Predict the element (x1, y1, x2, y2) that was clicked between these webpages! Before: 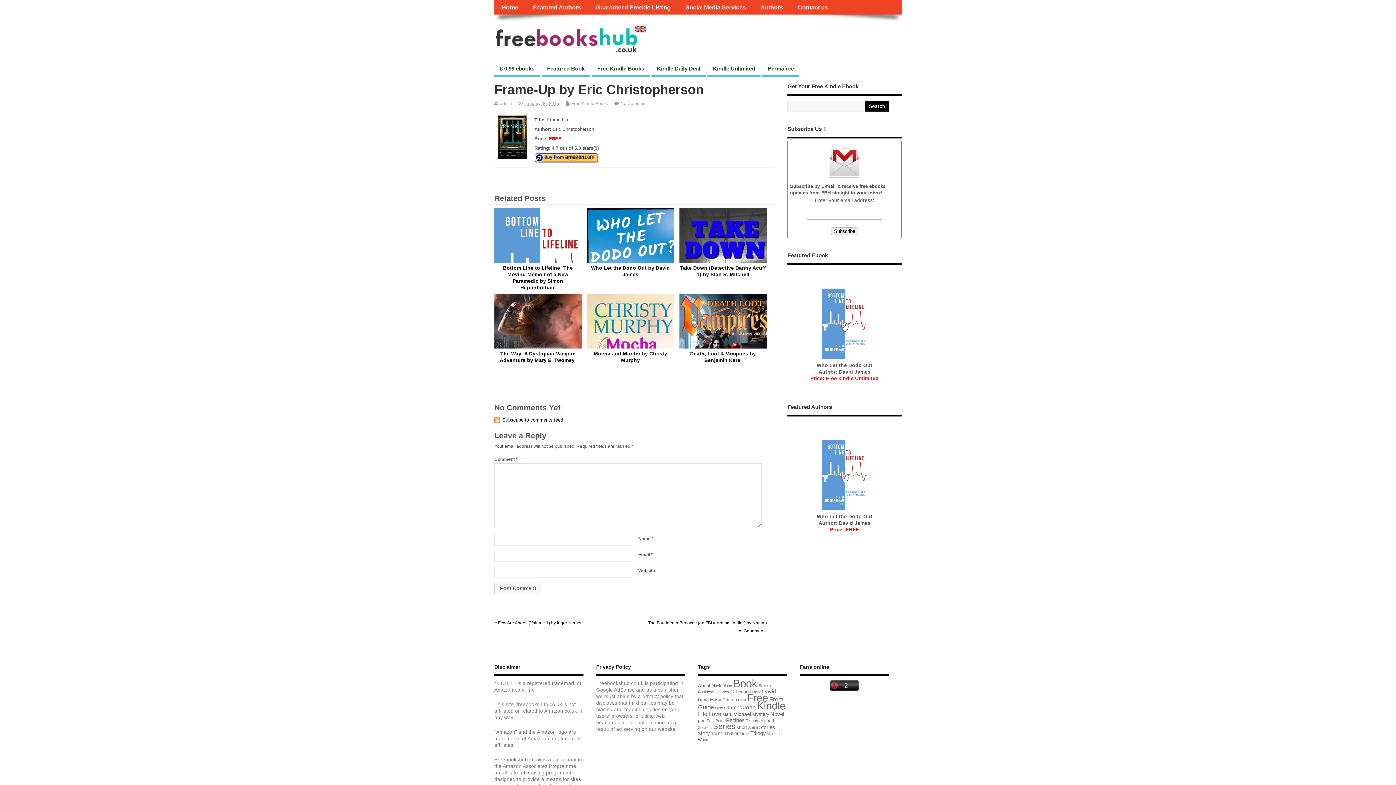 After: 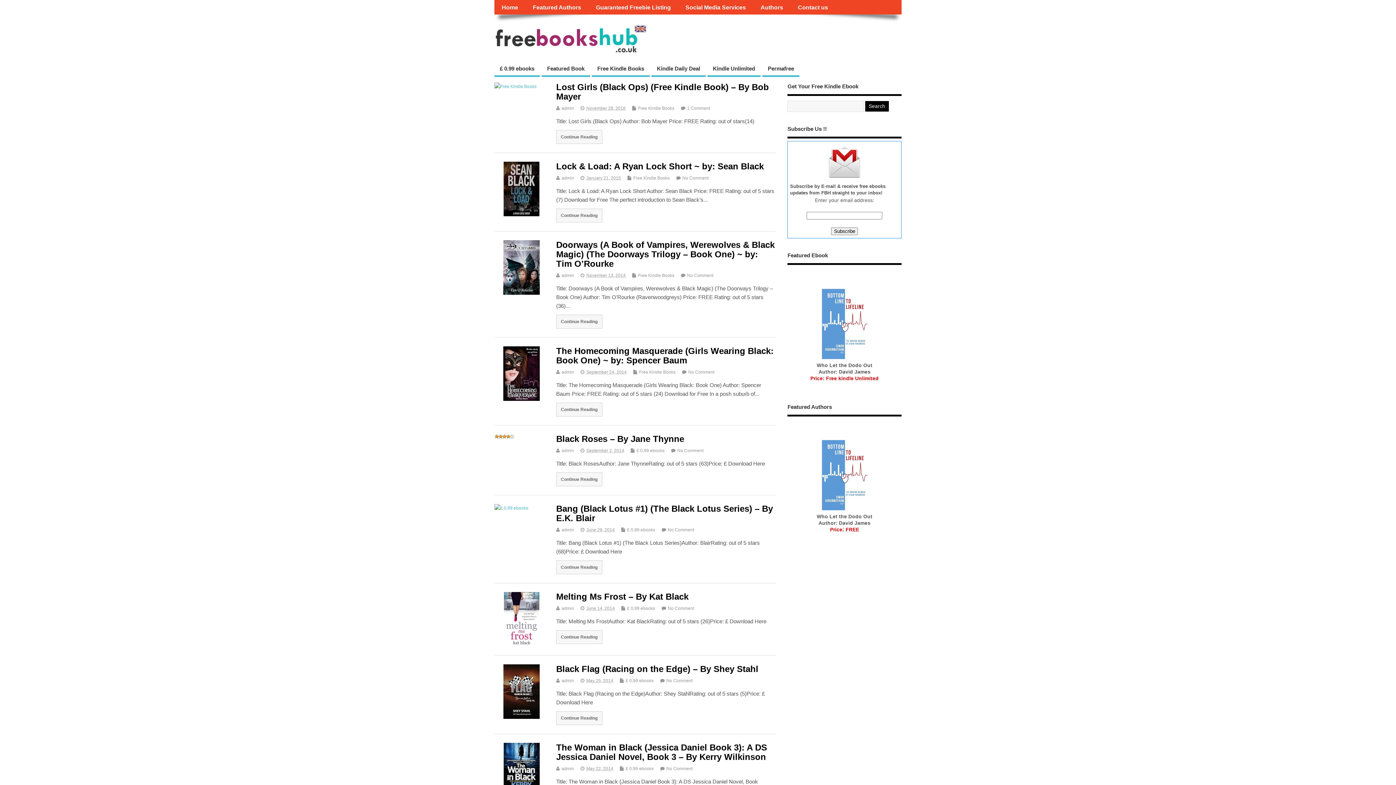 Action: label: Black (99 items) bbox: (711, 683, 721, 688)